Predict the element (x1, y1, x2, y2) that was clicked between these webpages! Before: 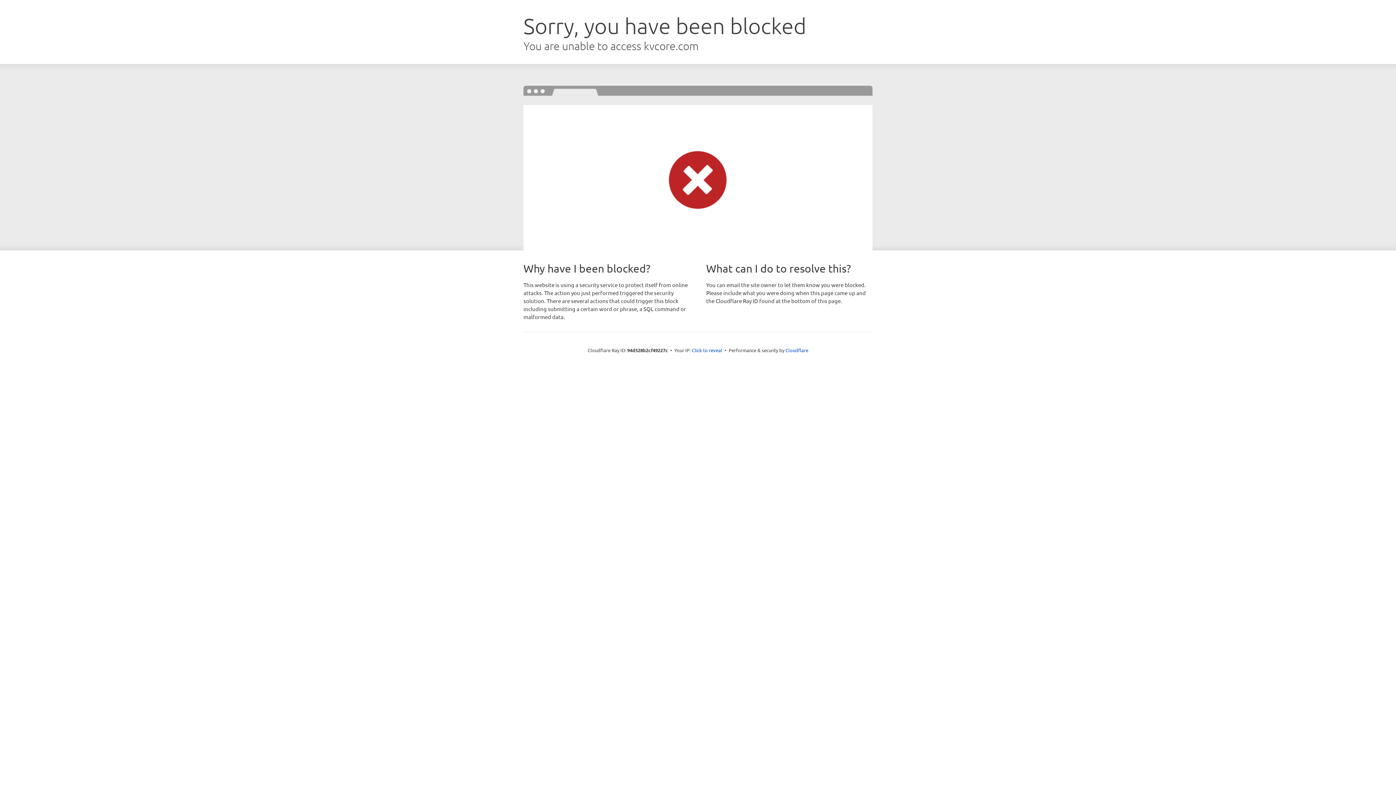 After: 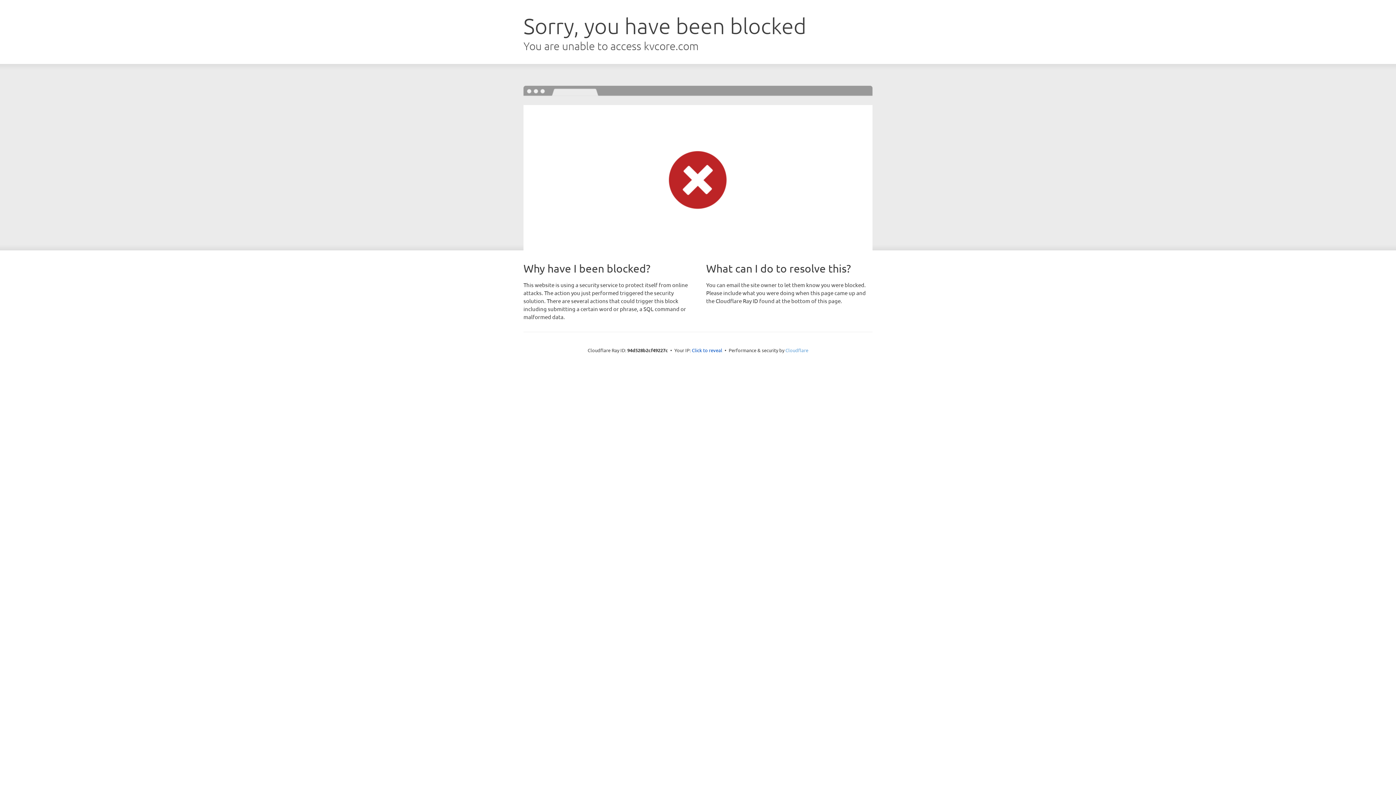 Action: bbox: (785, 347, 808, 353) label: Cloudflare